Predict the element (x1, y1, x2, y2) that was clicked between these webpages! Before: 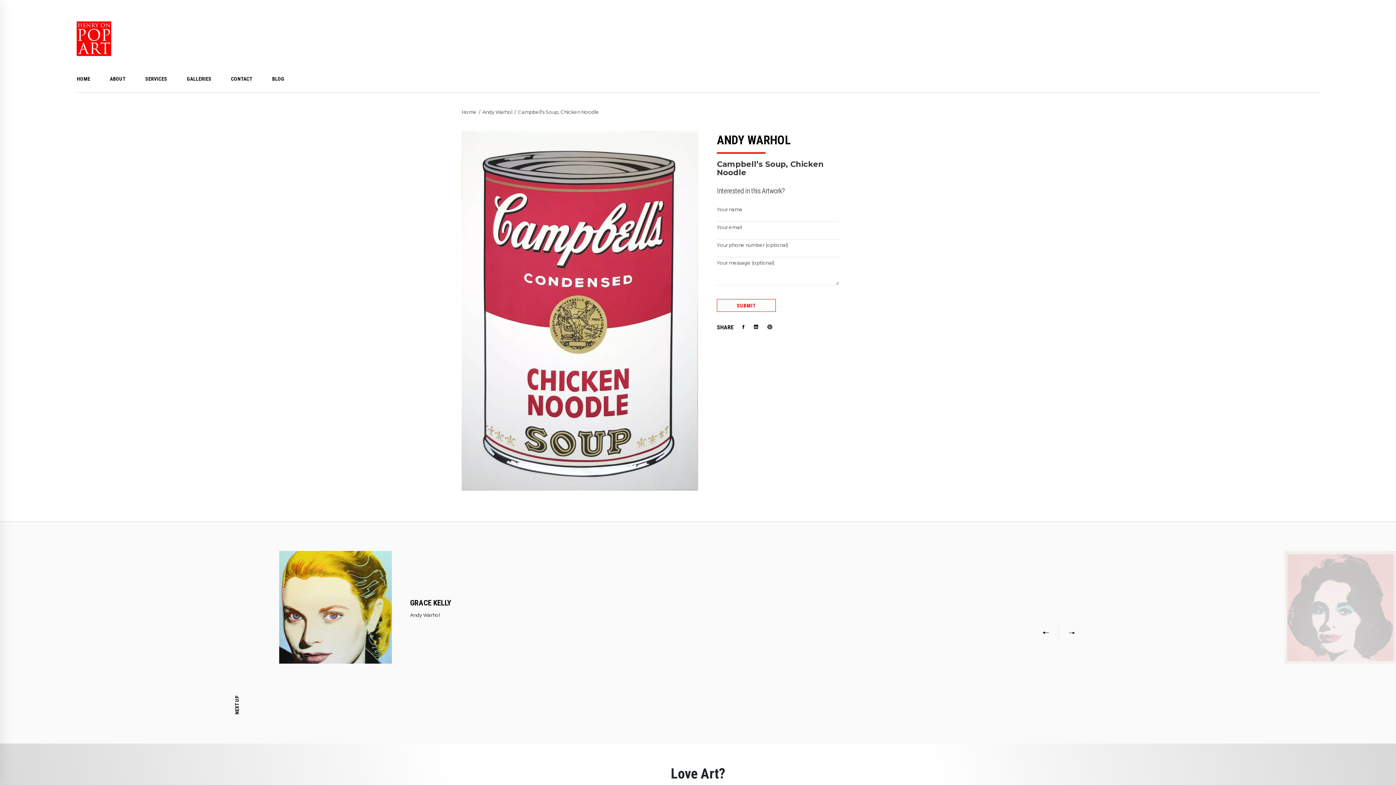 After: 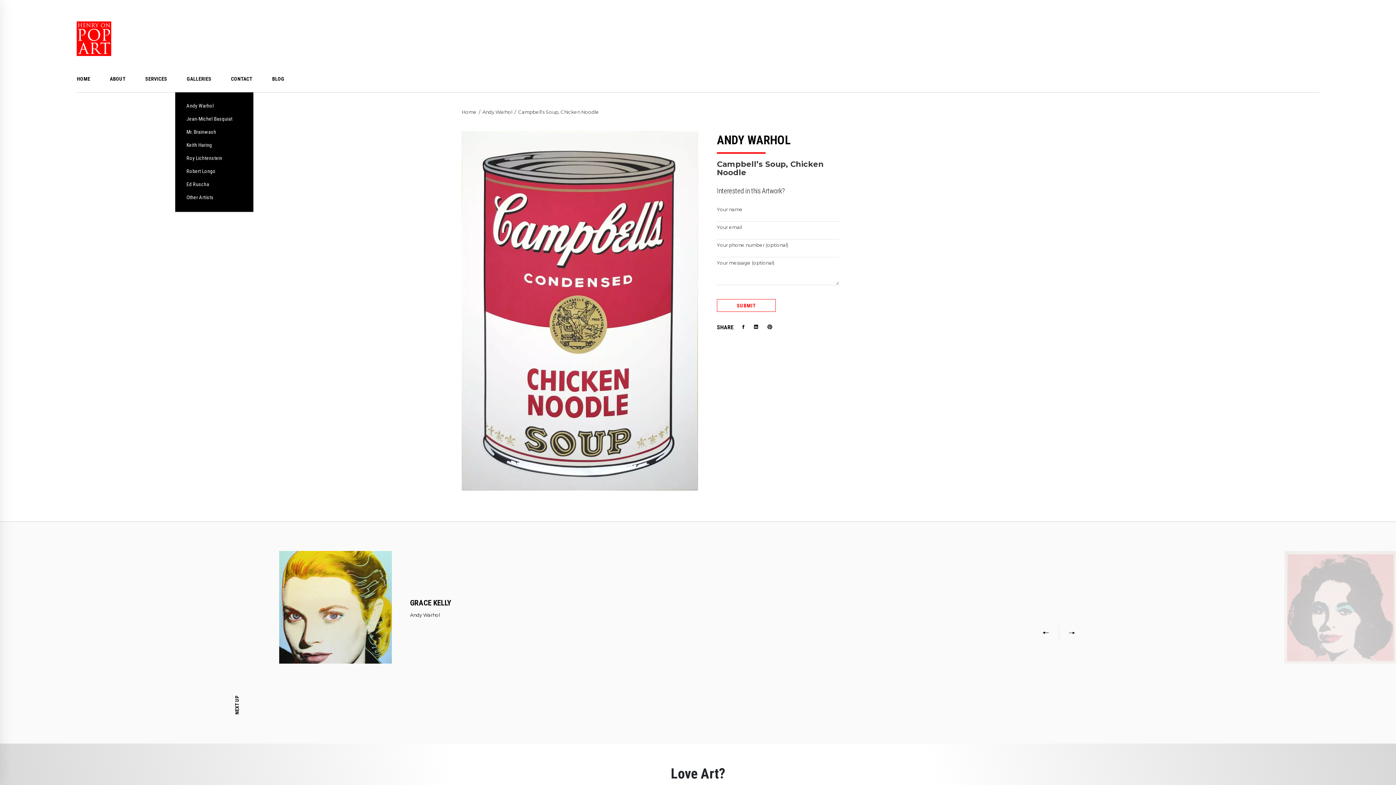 Action: label: GALLERIES bbox: (177, 65, 221, 92)